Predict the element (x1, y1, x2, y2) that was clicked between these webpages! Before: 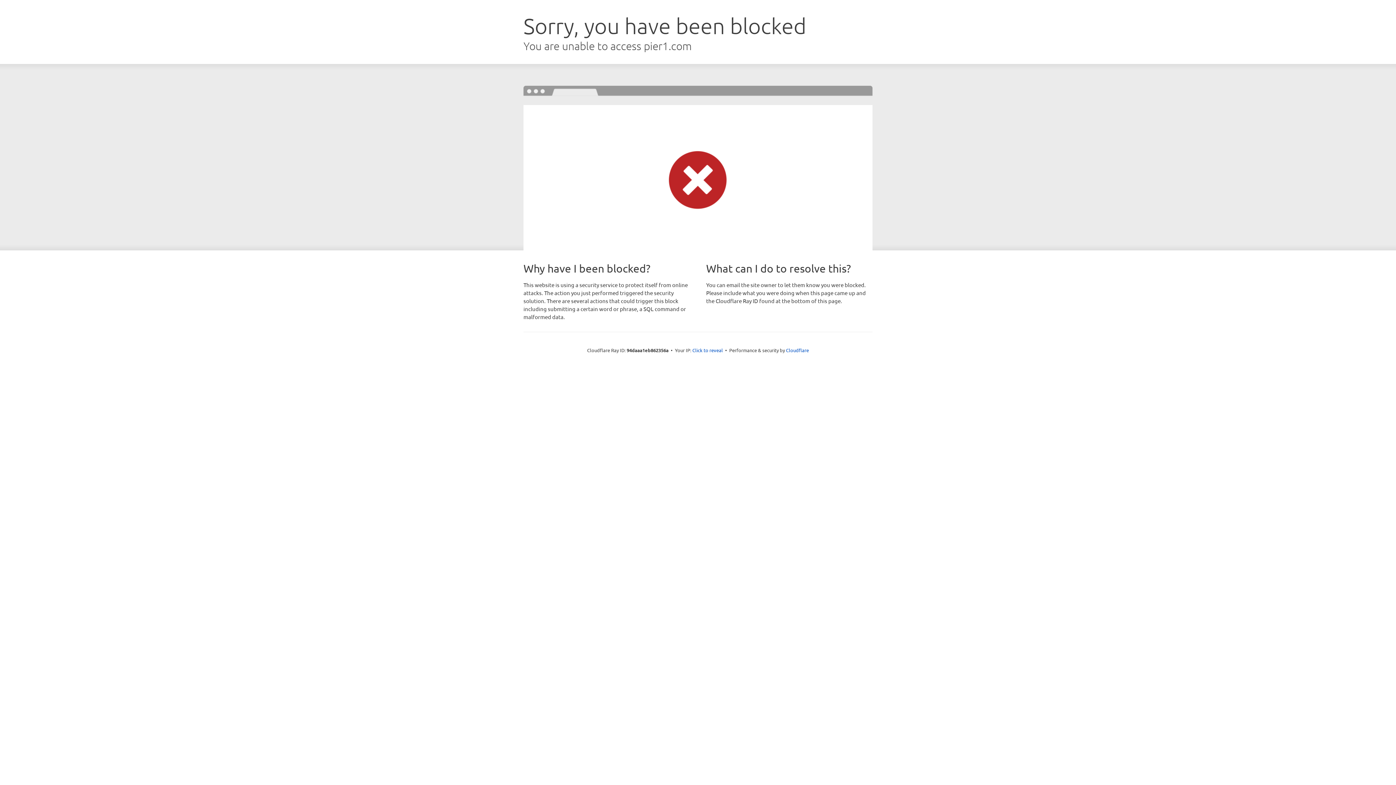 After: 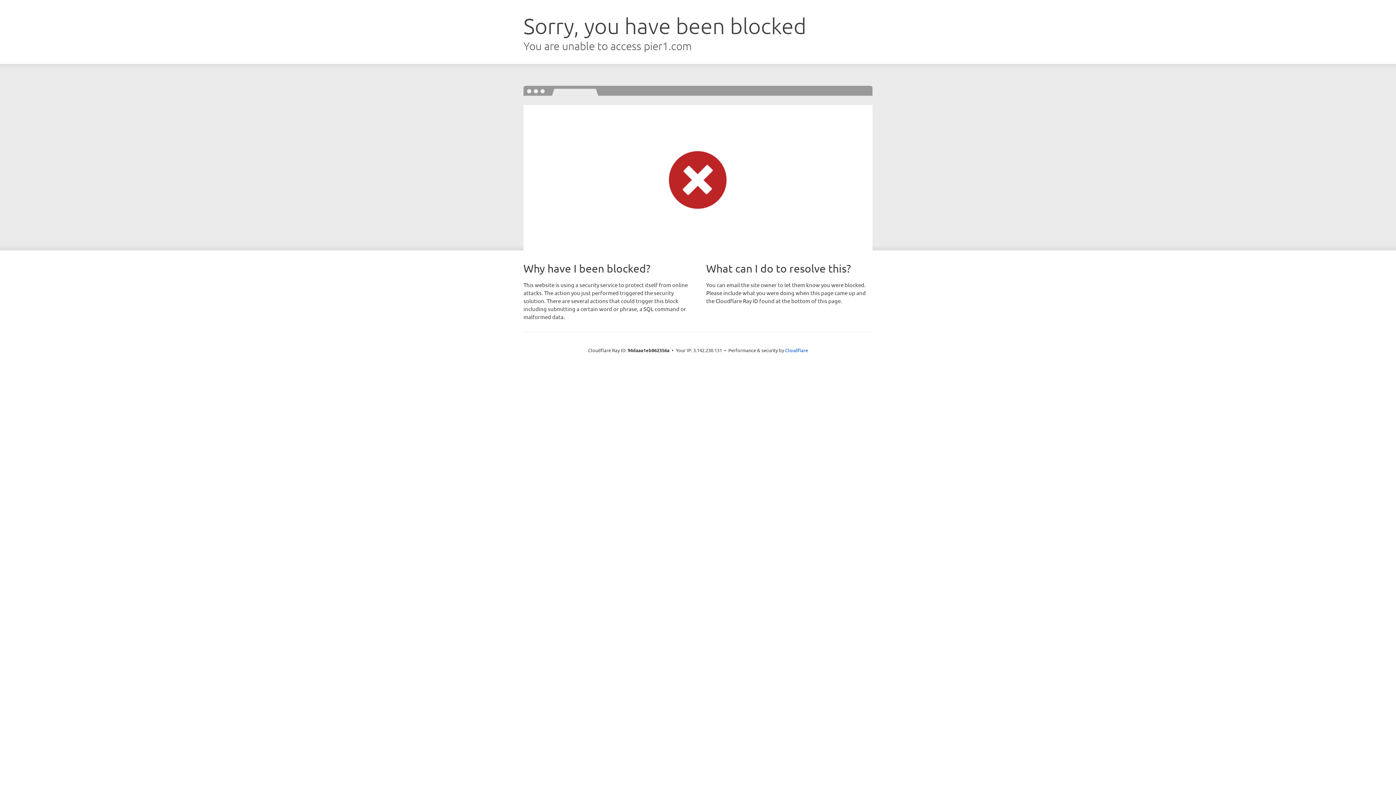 Action: label: Click to reveal bbox: (692, 346, 723, 353)